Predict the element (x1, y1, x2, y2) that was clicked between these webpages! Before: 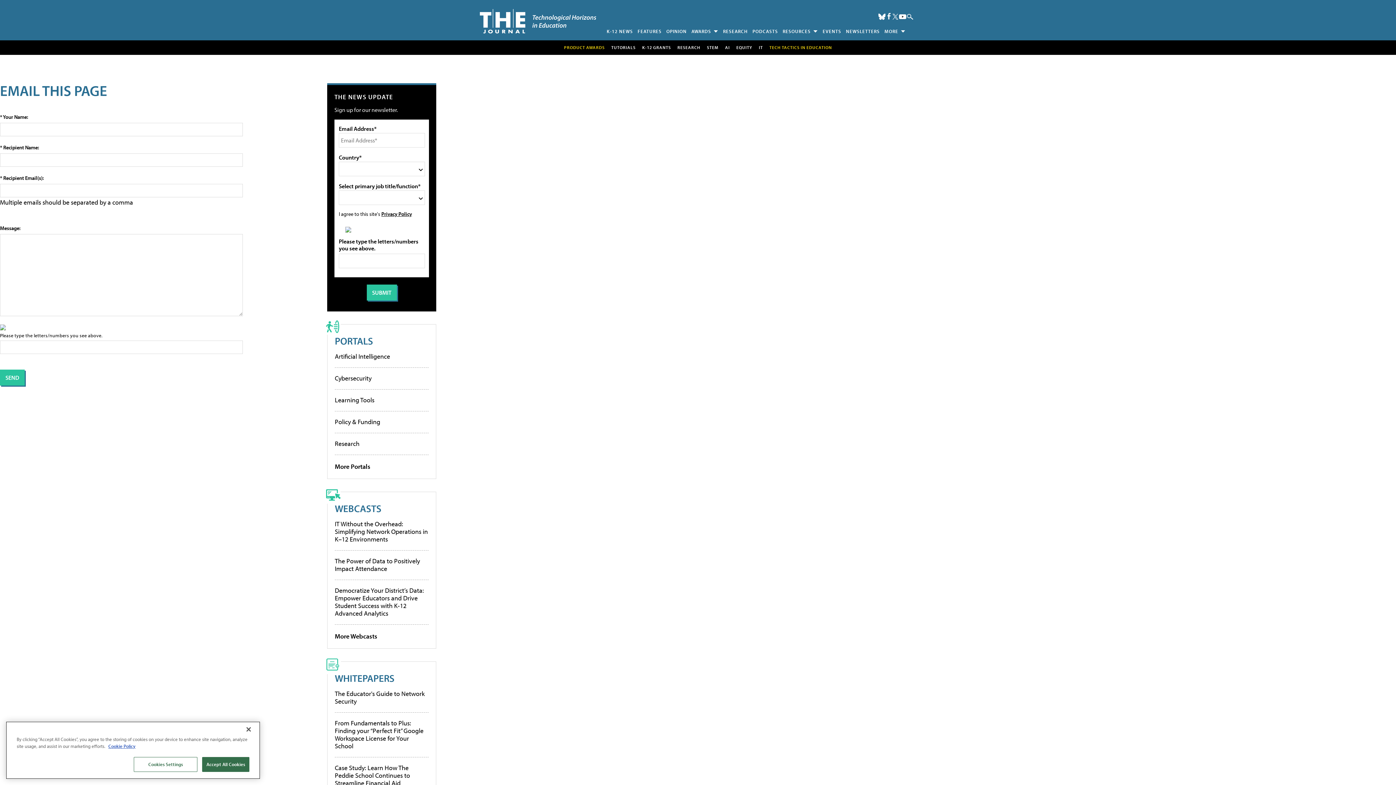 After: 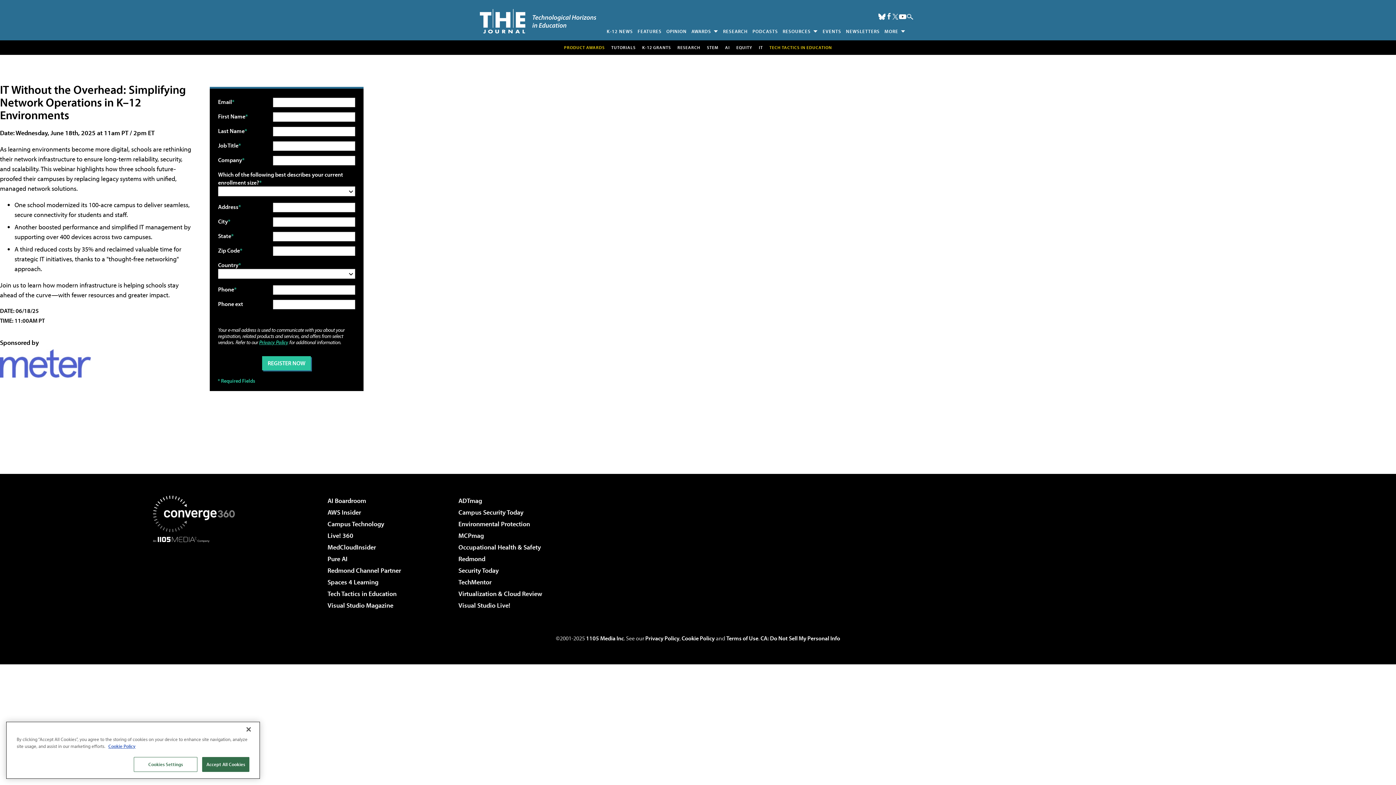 Action: label: IT Without the Overhead: Simplifying Network Operations in K–12 Environments bbox: (334, 519, 428, 543)